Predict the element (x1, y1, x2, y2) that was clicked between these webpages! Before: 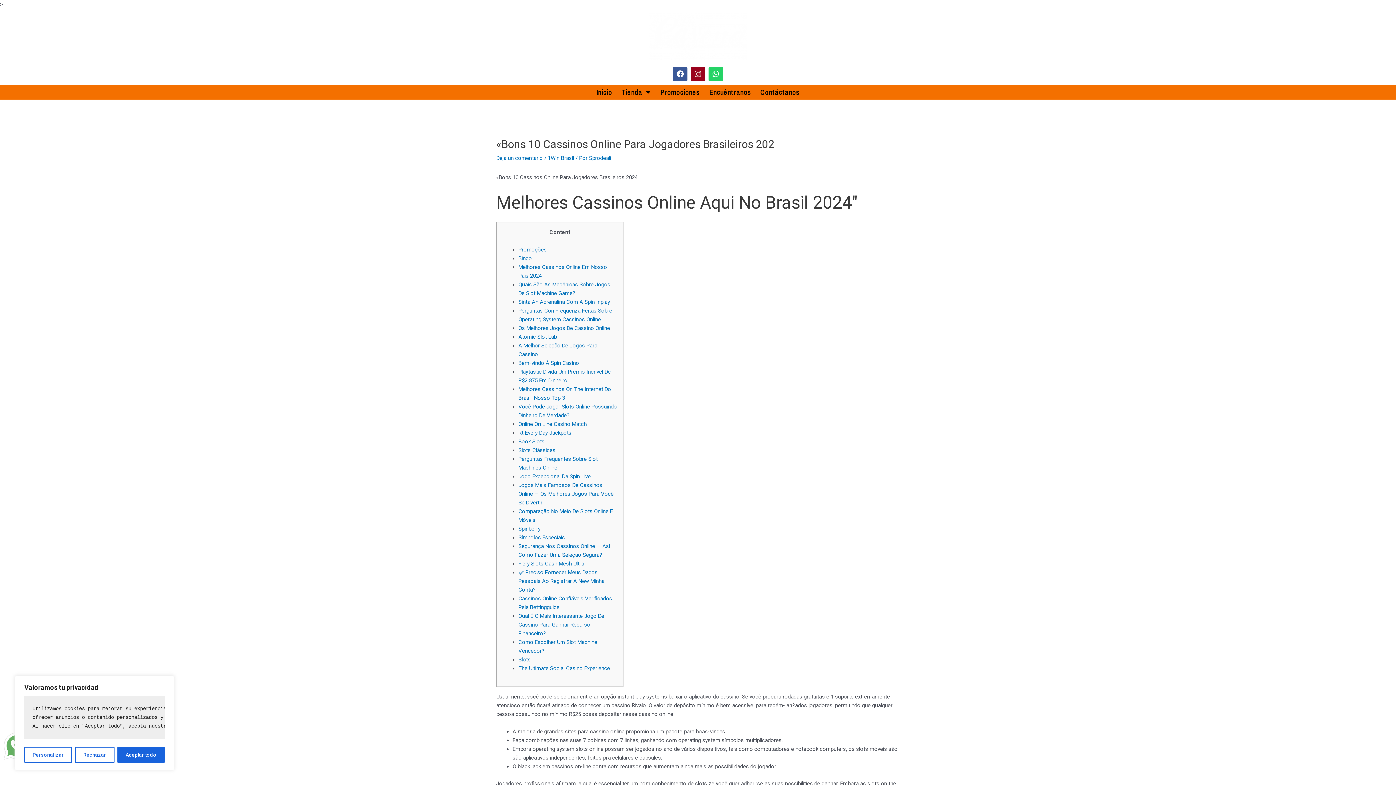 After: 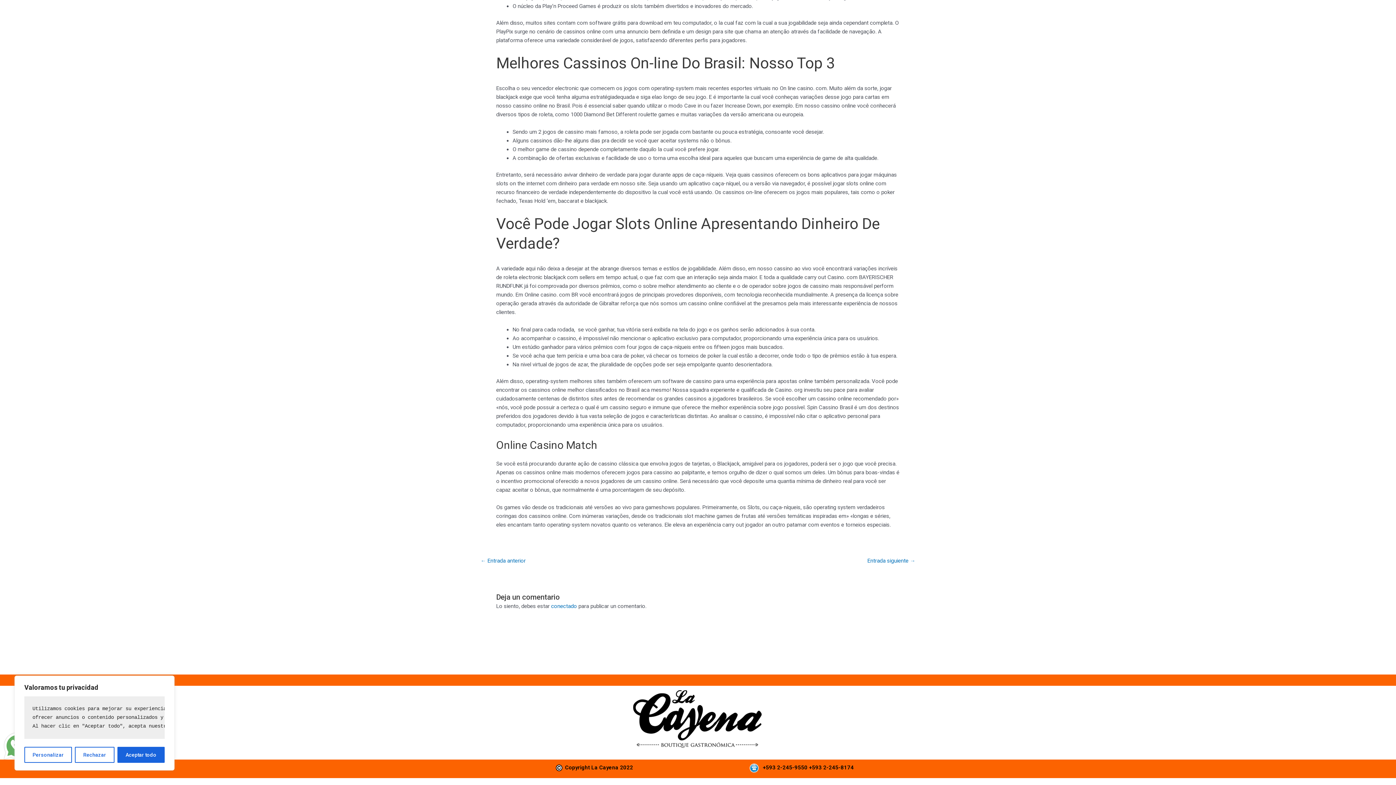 Action: bbox: (496, 154, 542, 161) label: Deja un comentario